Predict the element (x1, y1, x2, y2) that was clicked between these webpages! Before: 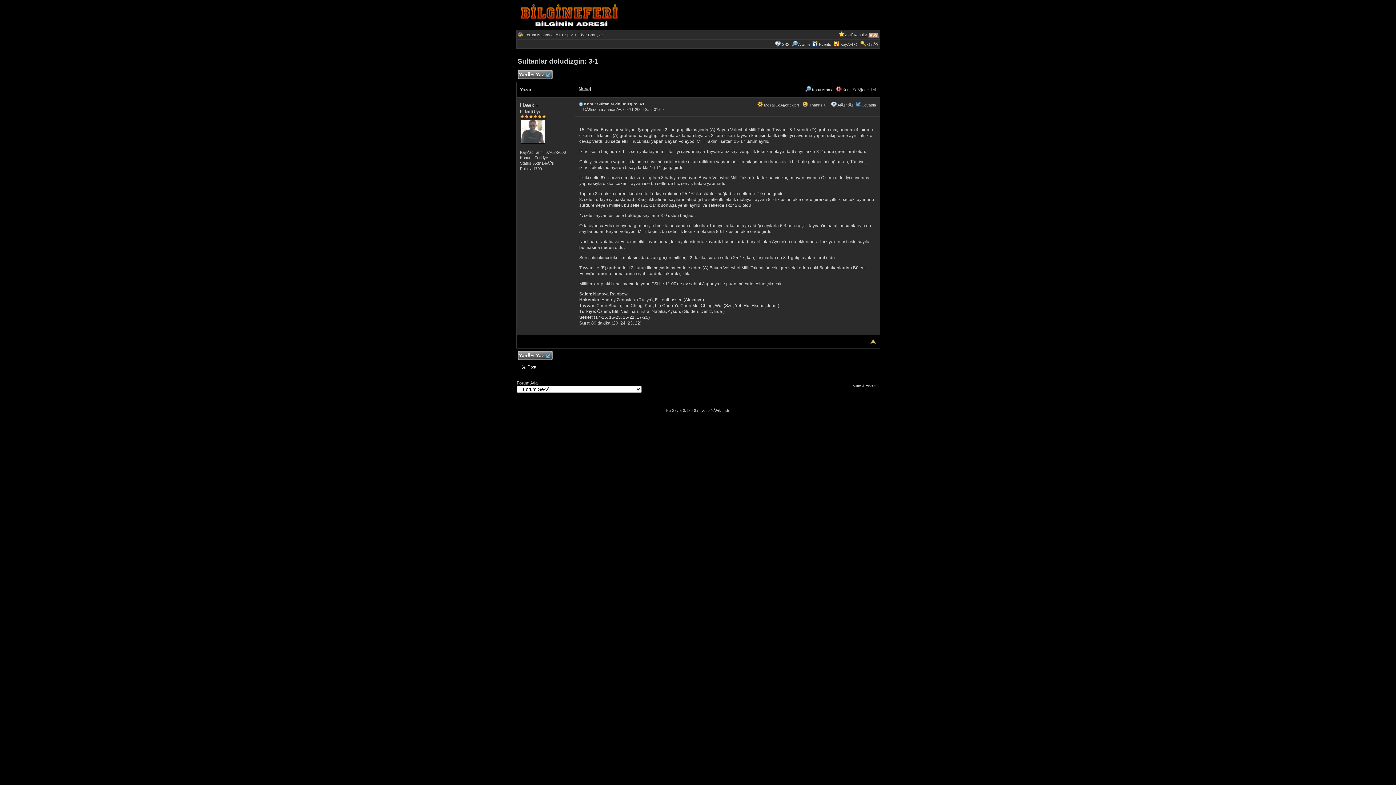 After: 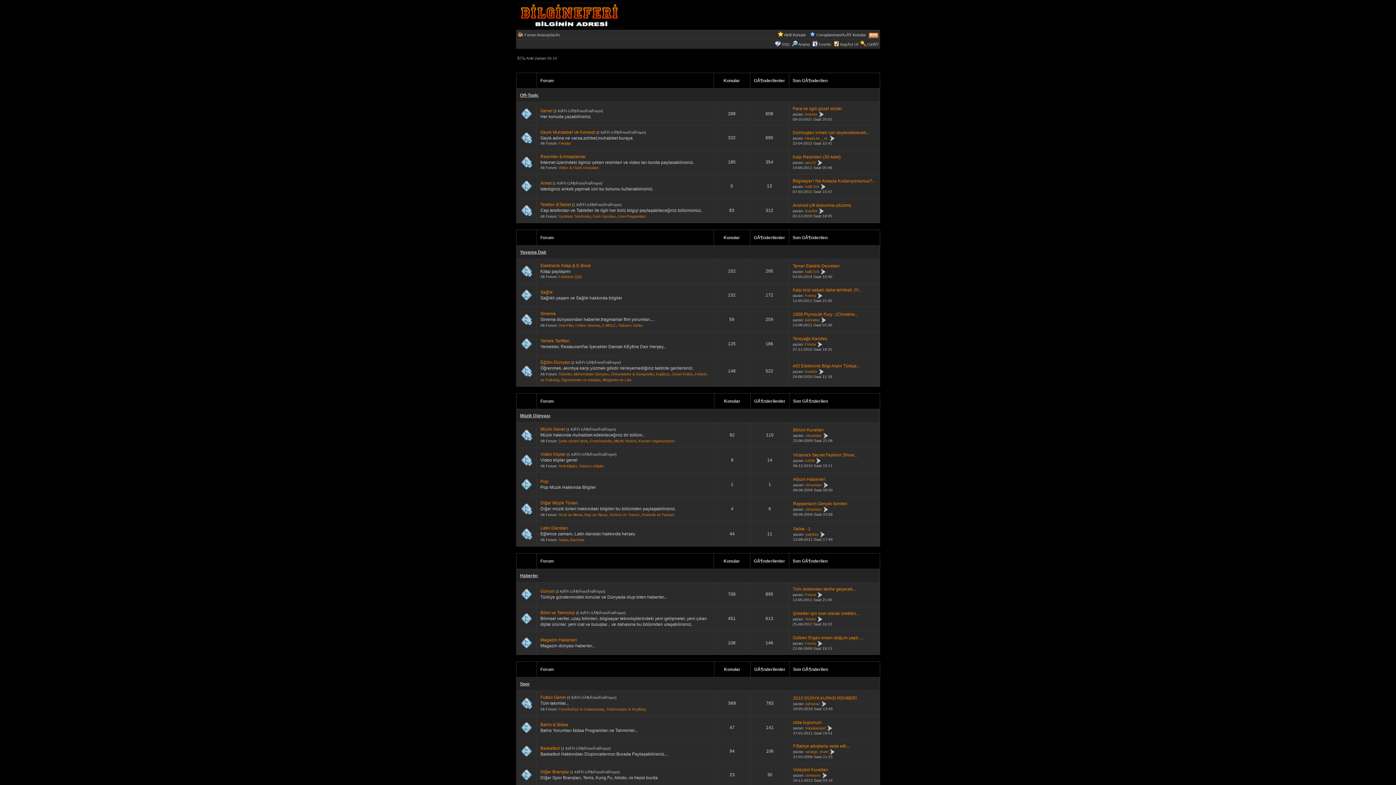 Action: bbox: (524, 32, 560, 37) label: Forum AnasayfasÄ±